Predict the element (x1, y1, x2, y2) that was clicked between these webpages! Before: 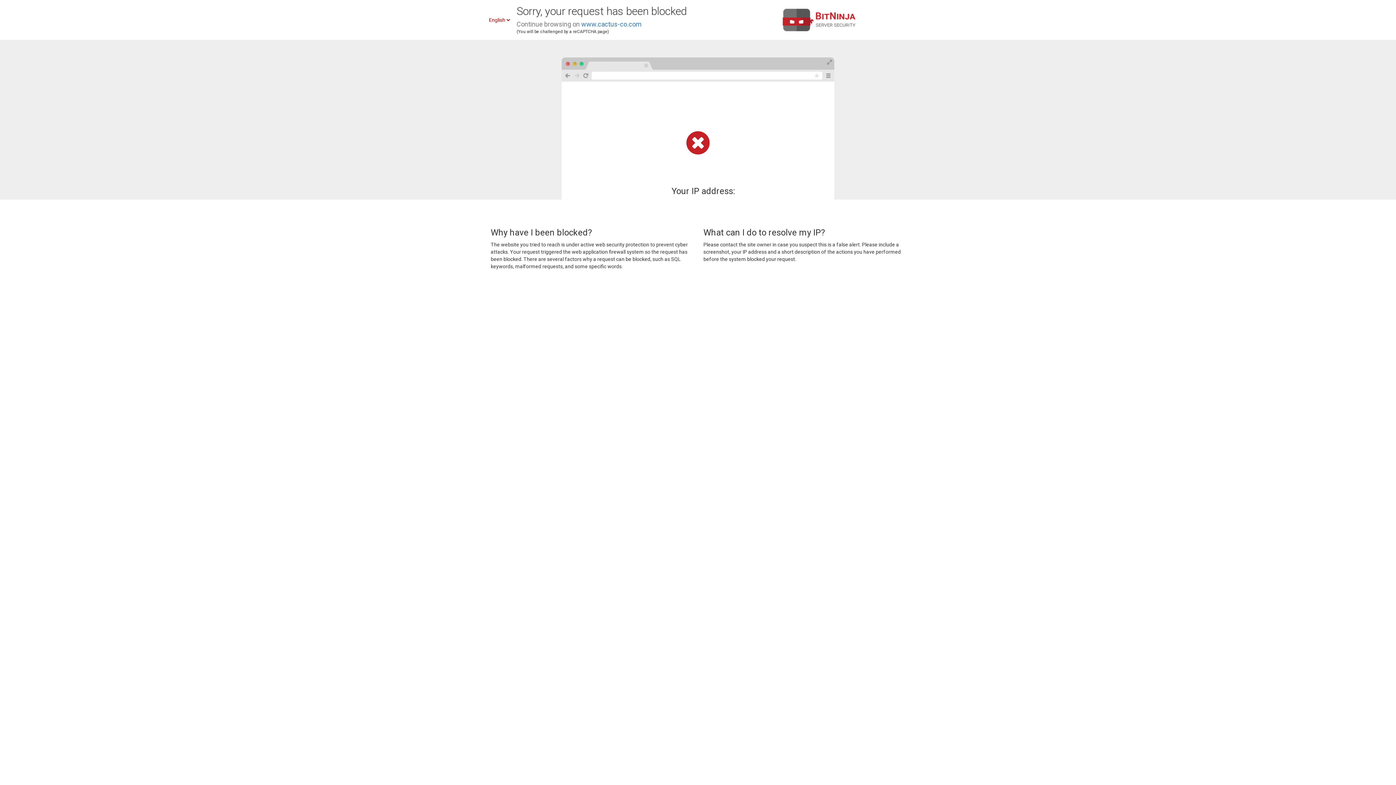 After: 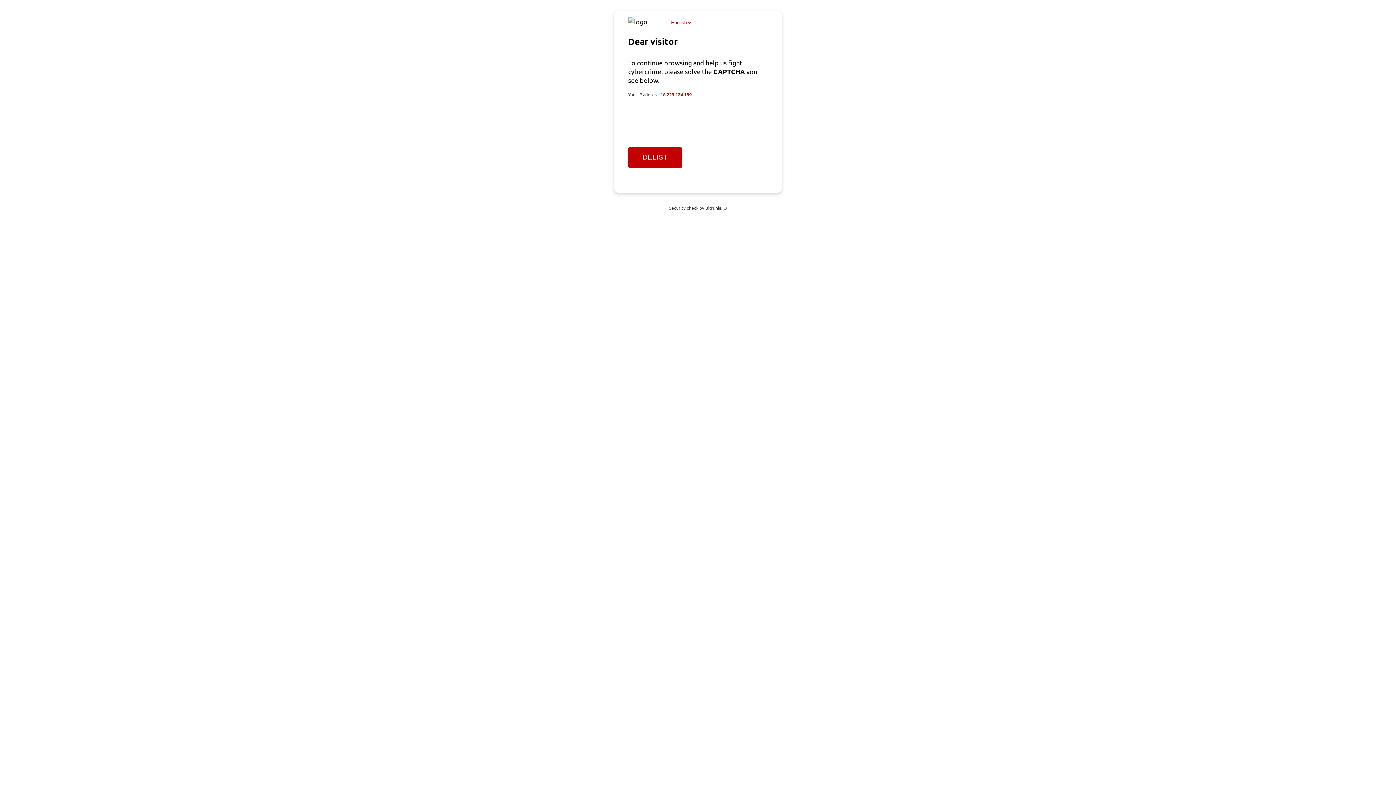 Action: bbox: (581, 20, 641, 28) label: www.cactus-co.com